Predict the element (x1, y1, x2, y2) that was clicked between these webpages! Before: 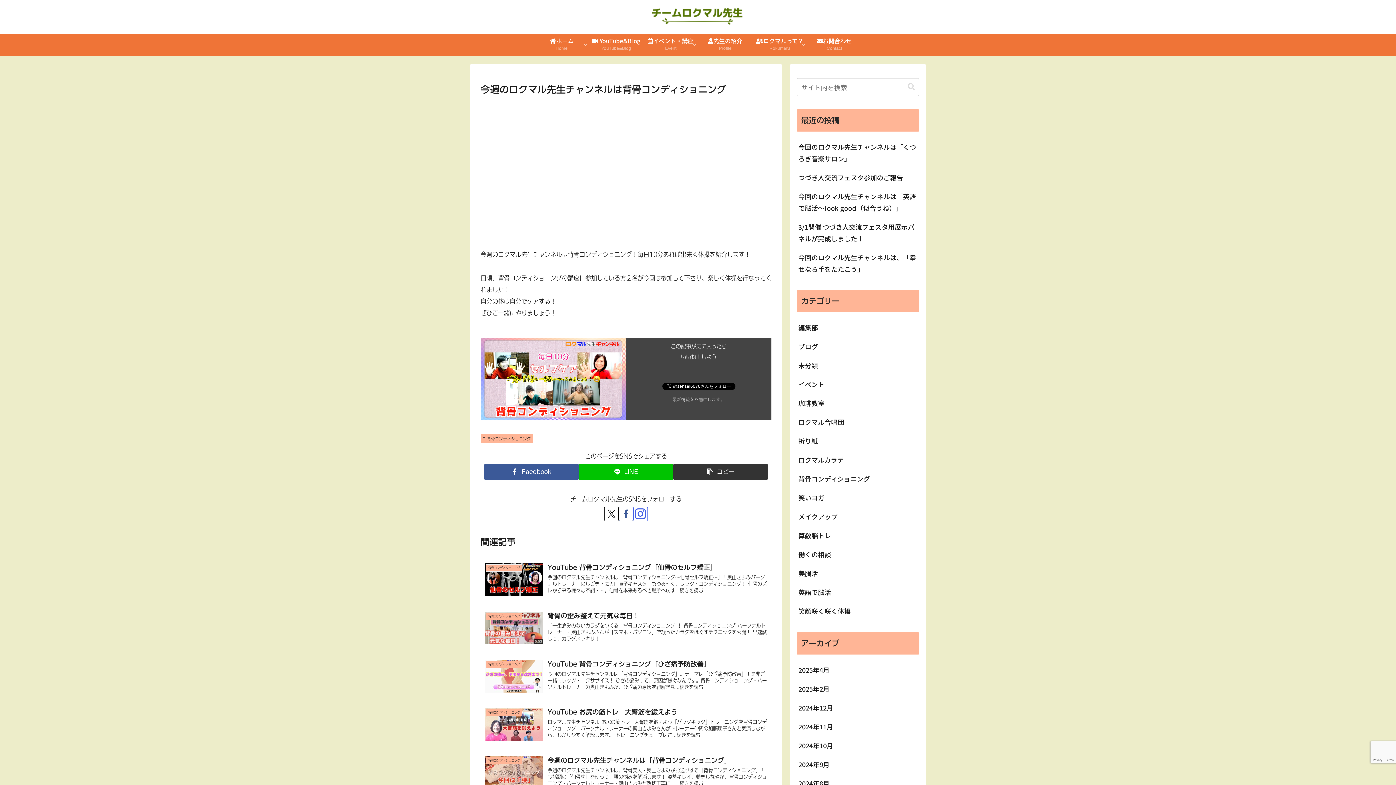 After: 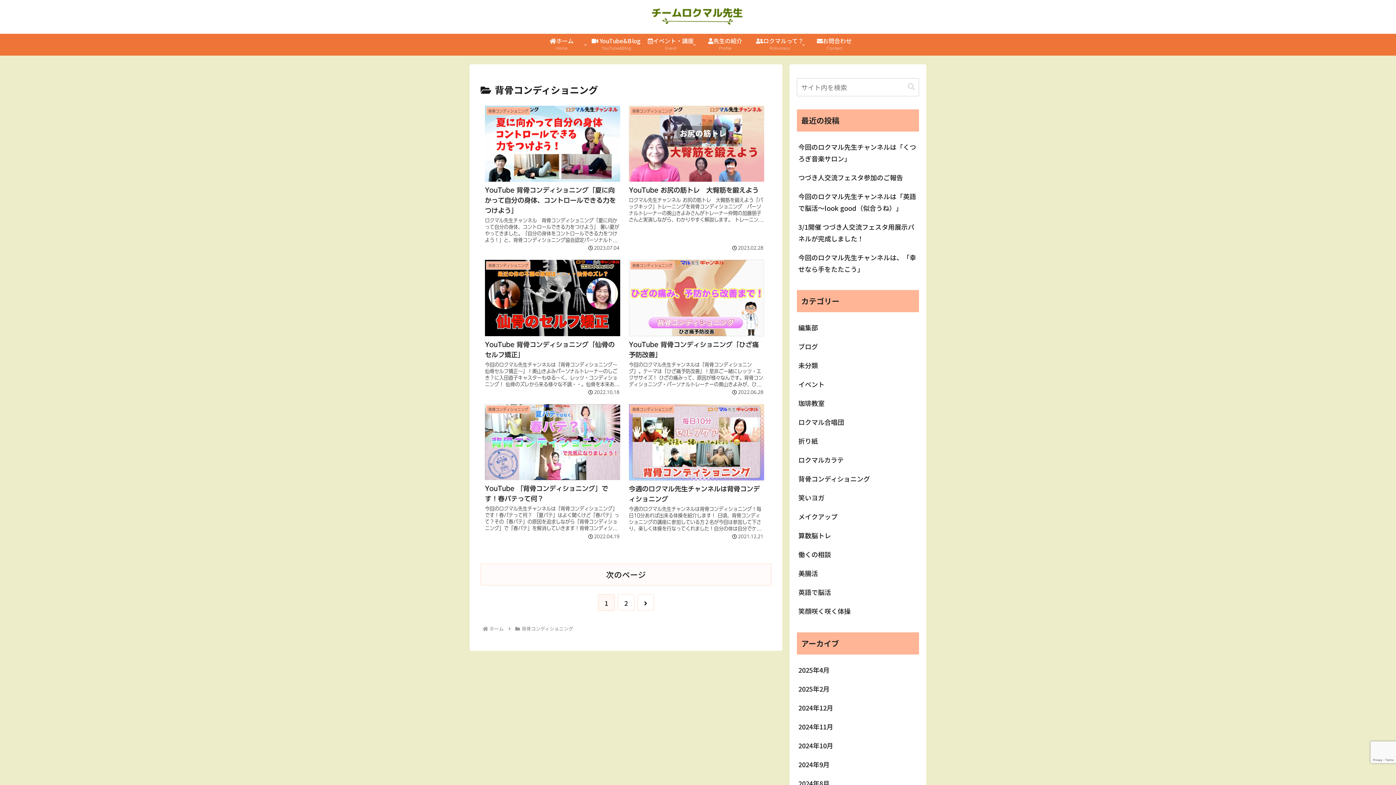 Action: label: 背骨コンディショニング bbox: (797, 469, 919, 488)